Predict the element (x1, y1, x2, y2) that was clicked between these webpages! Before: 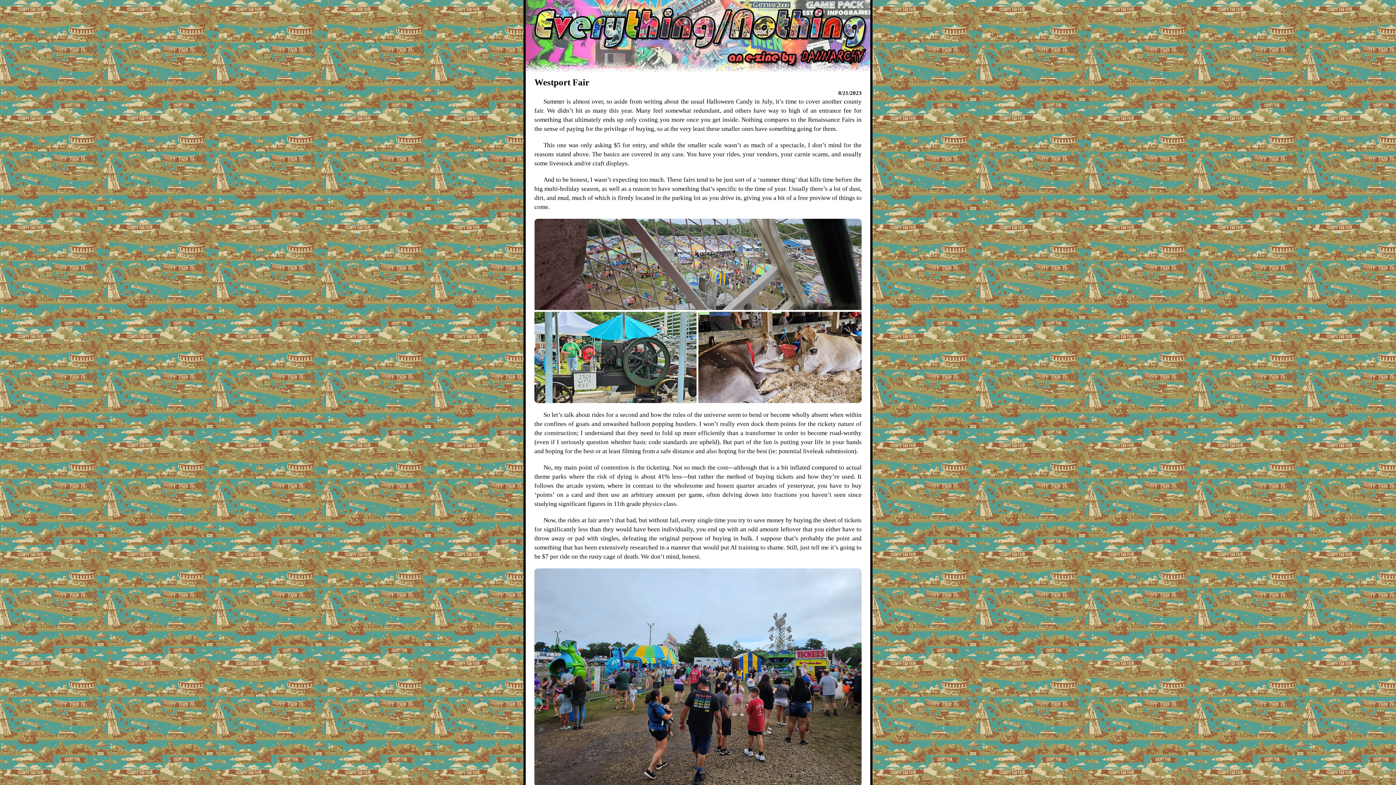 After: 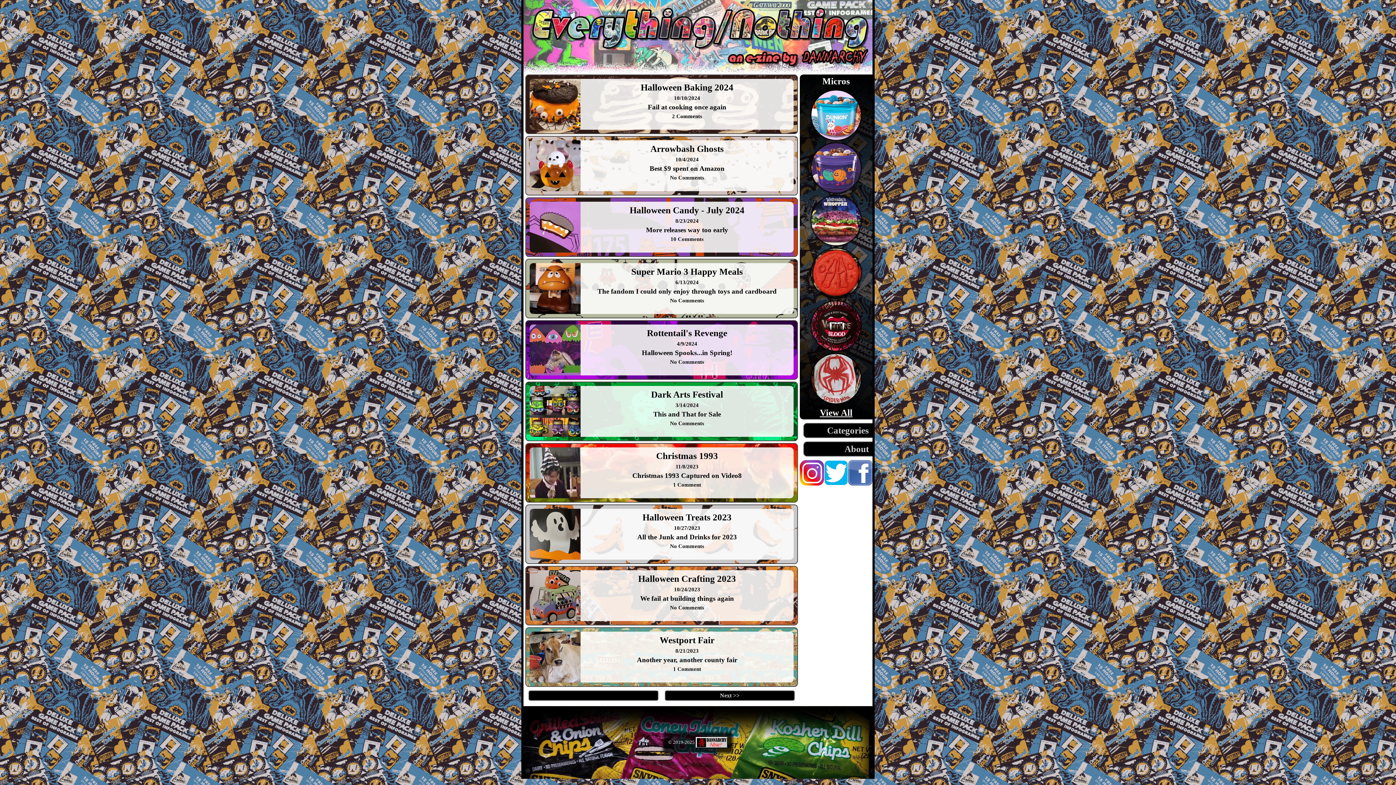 Action: bbox: (525, 32, 870, 38)